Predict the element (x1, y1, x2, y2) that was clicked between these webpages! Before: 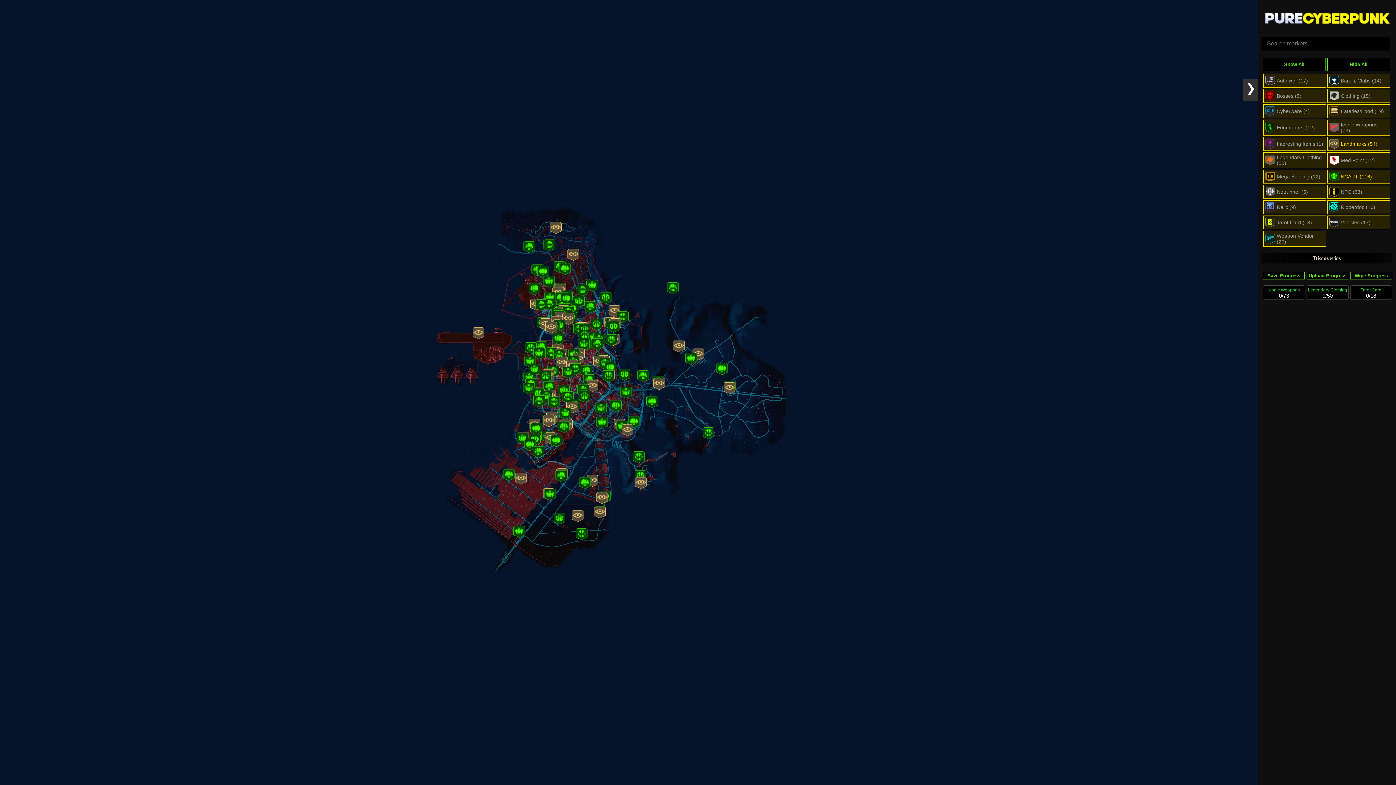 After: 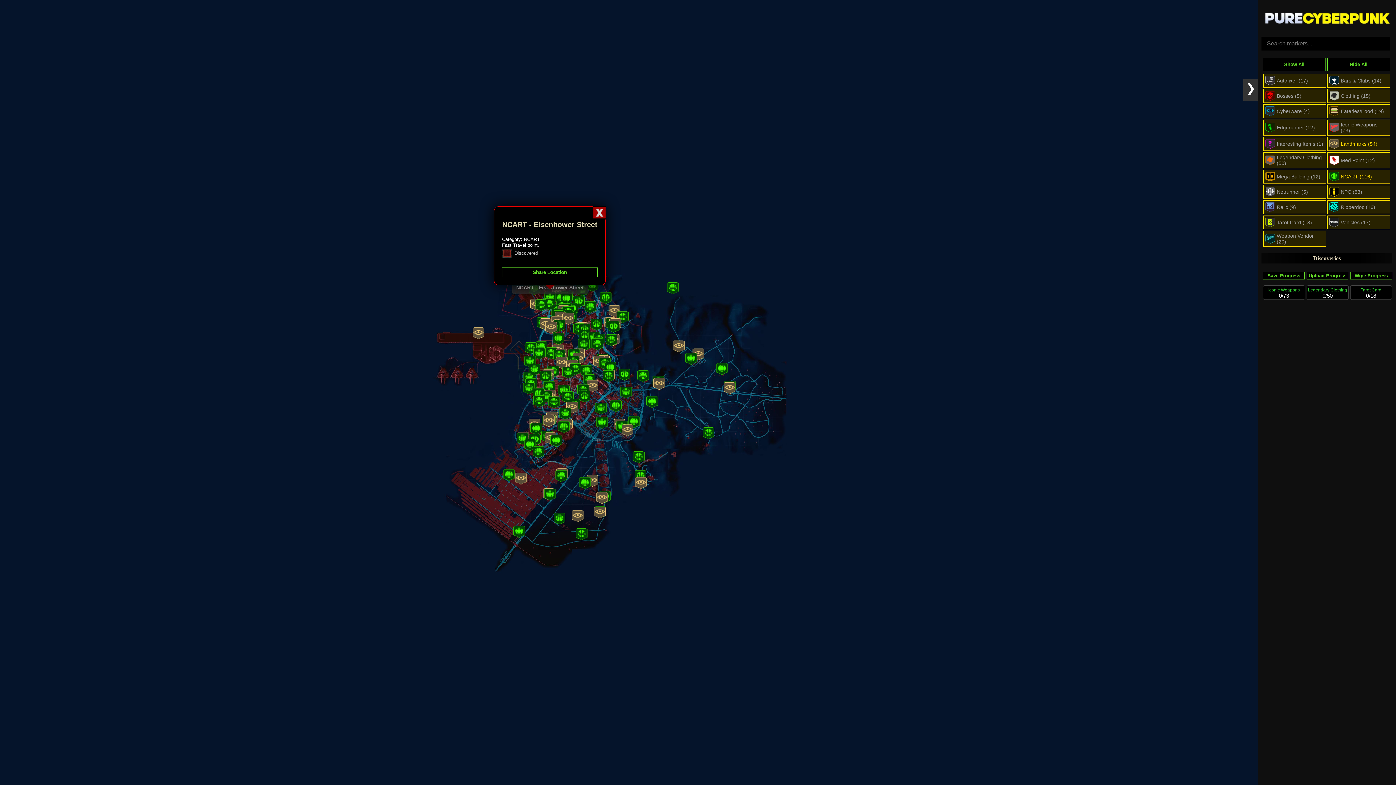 Action: bbox: (544, 292, 556, 303)